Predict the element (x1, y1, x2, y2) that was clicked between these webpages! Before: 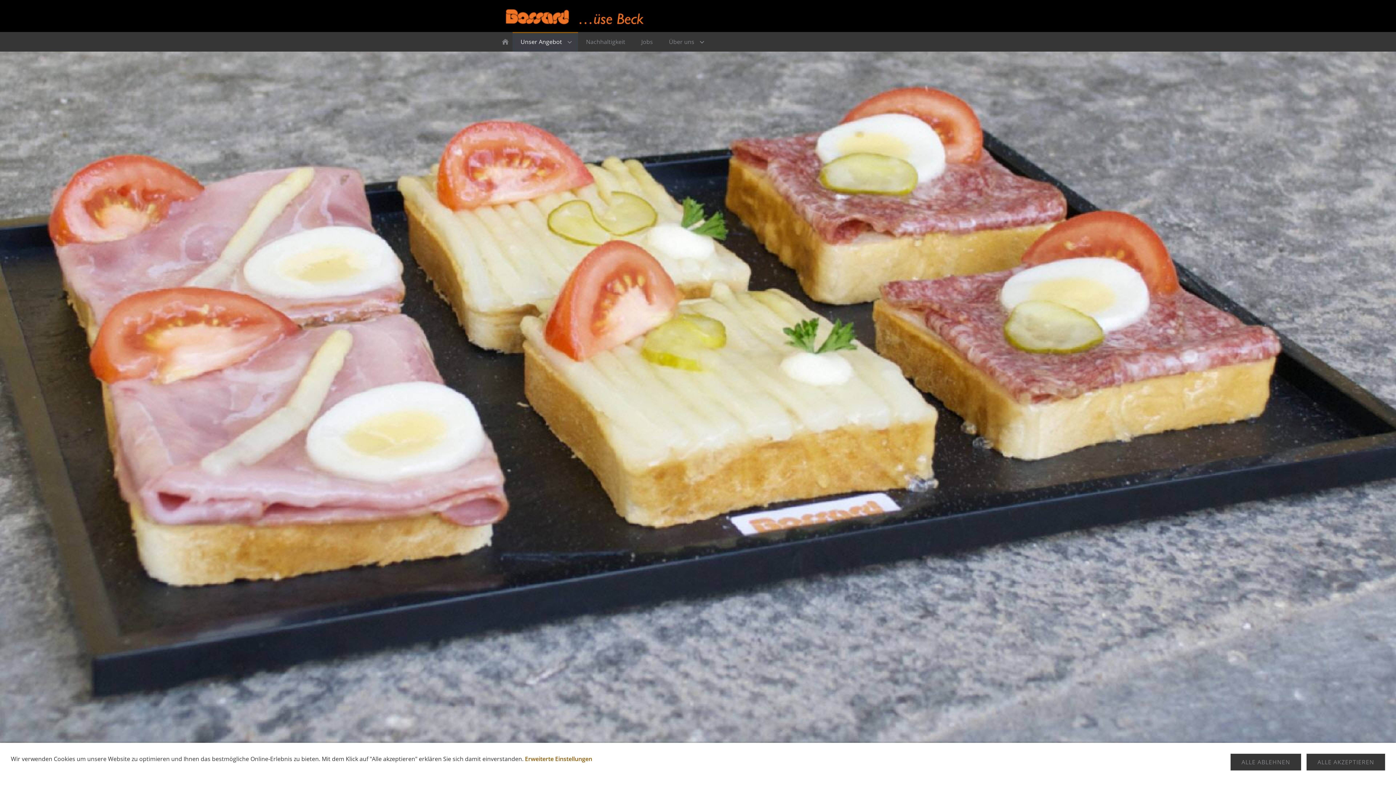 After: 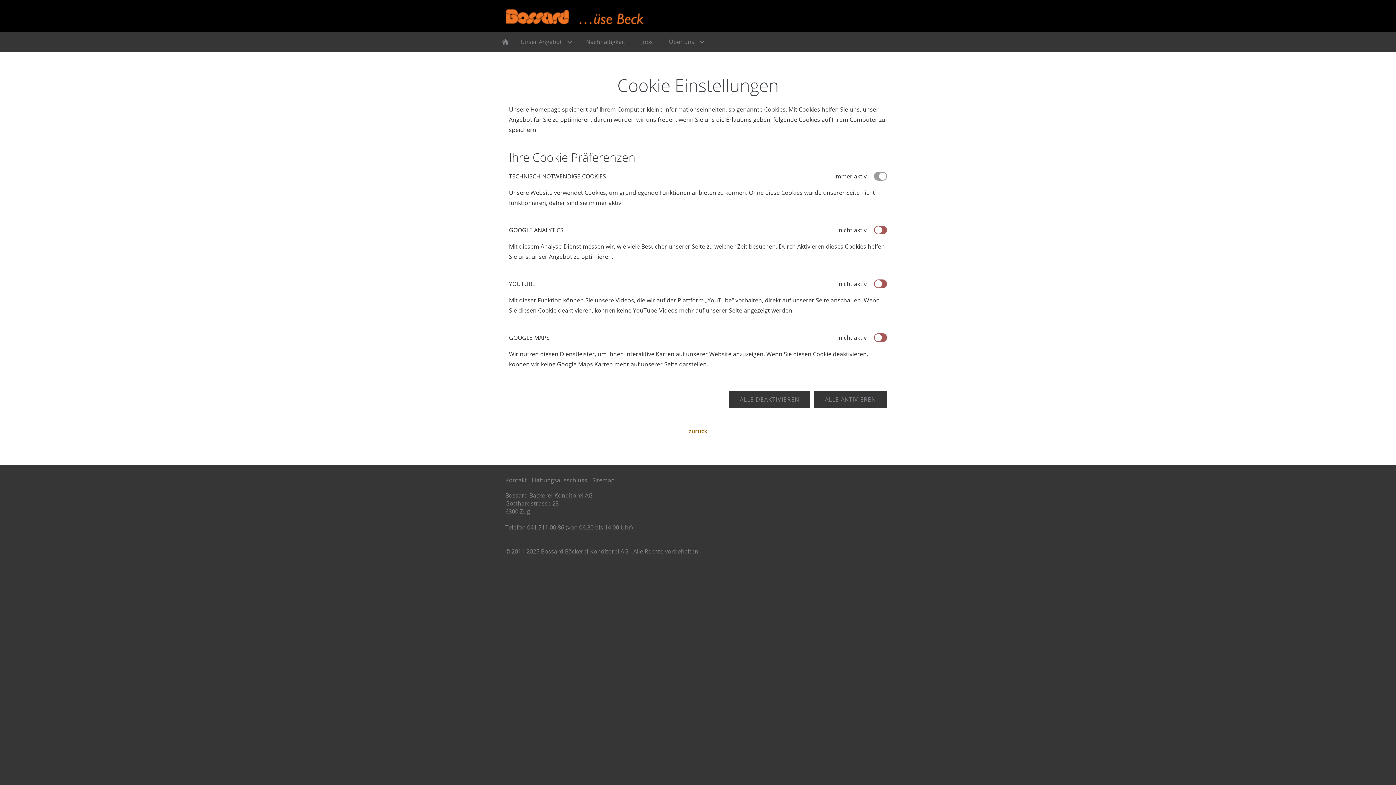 Action: bbox: (525, 755, 592, 763) label: Erweiterte Einstellungen